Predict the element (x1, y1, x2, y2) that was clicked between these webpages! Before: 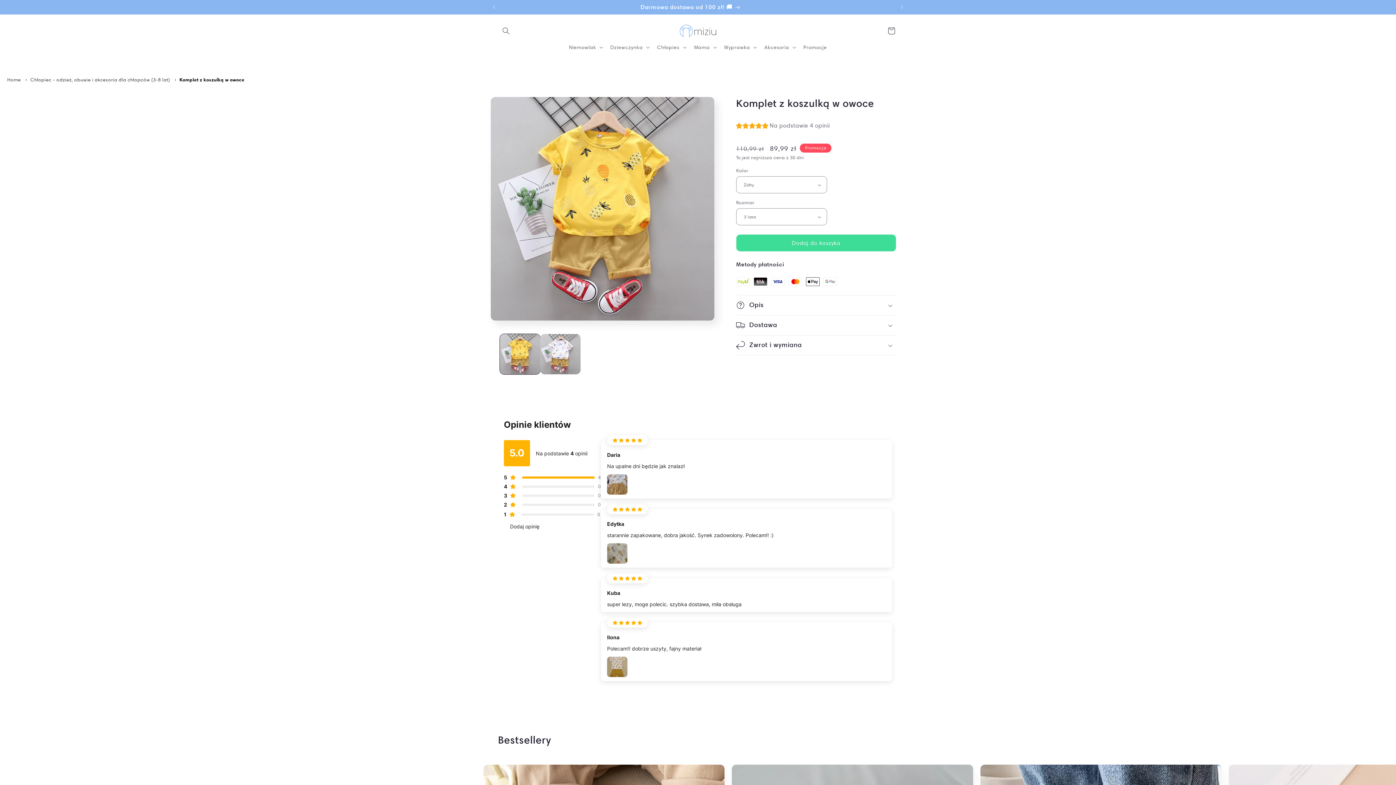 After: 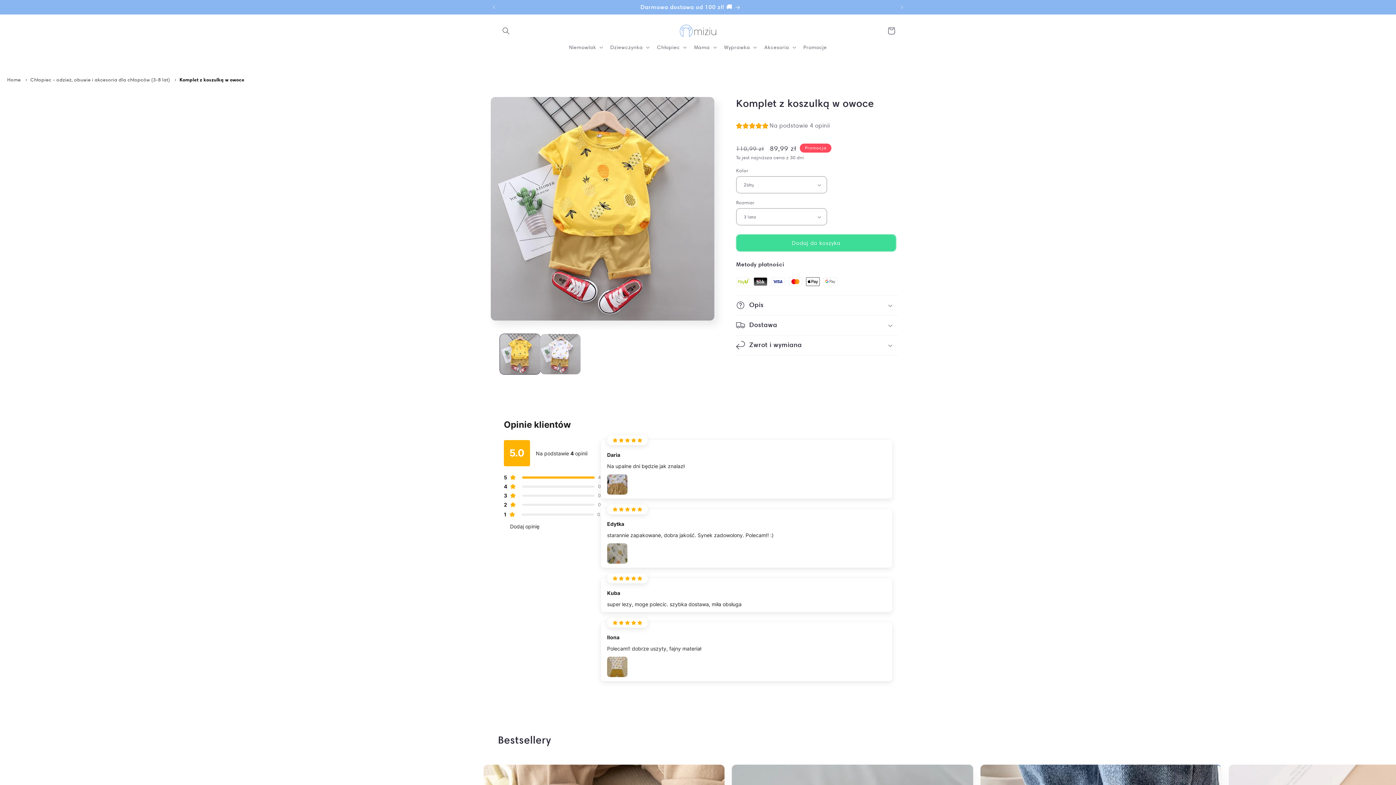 Action: bbox: (736, 234, 896, 251) label: Dodaj do koszyka